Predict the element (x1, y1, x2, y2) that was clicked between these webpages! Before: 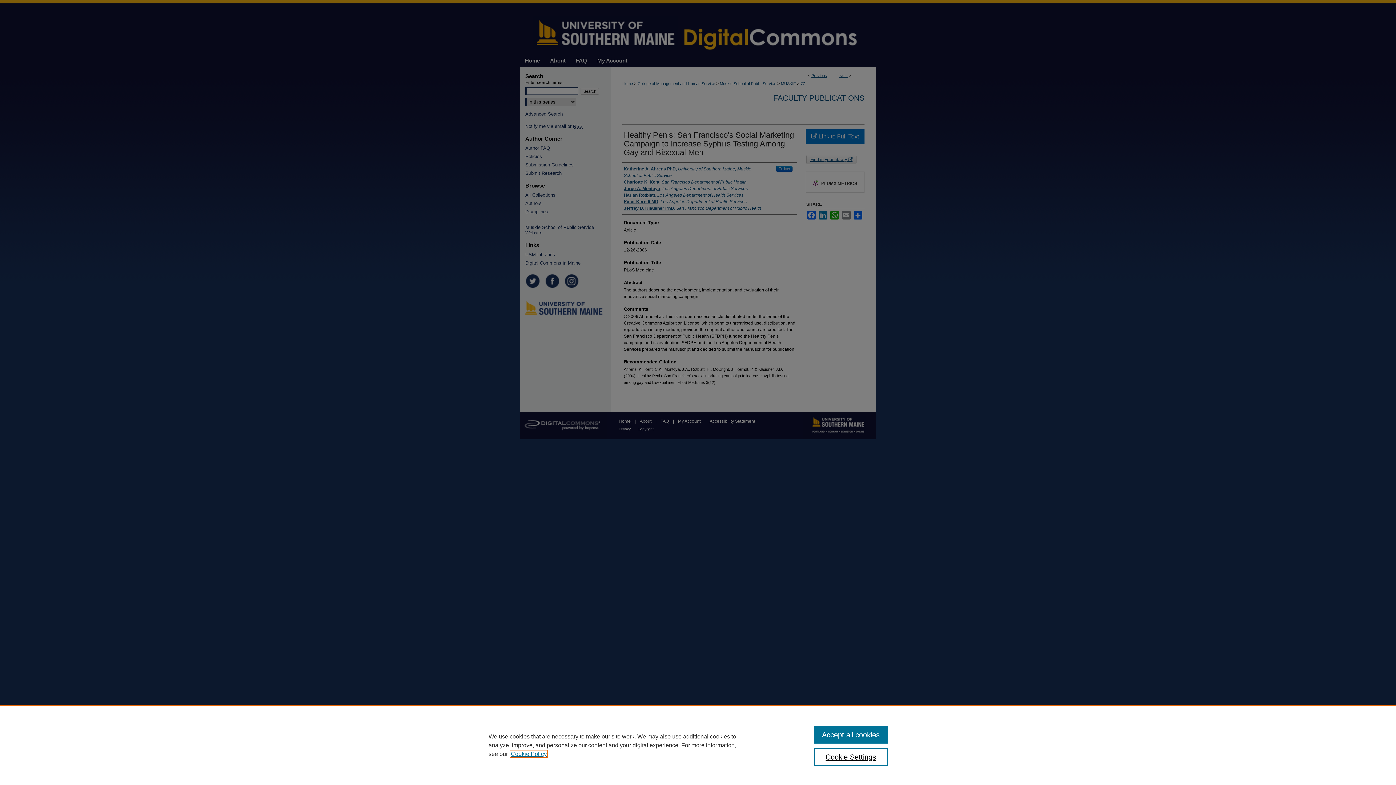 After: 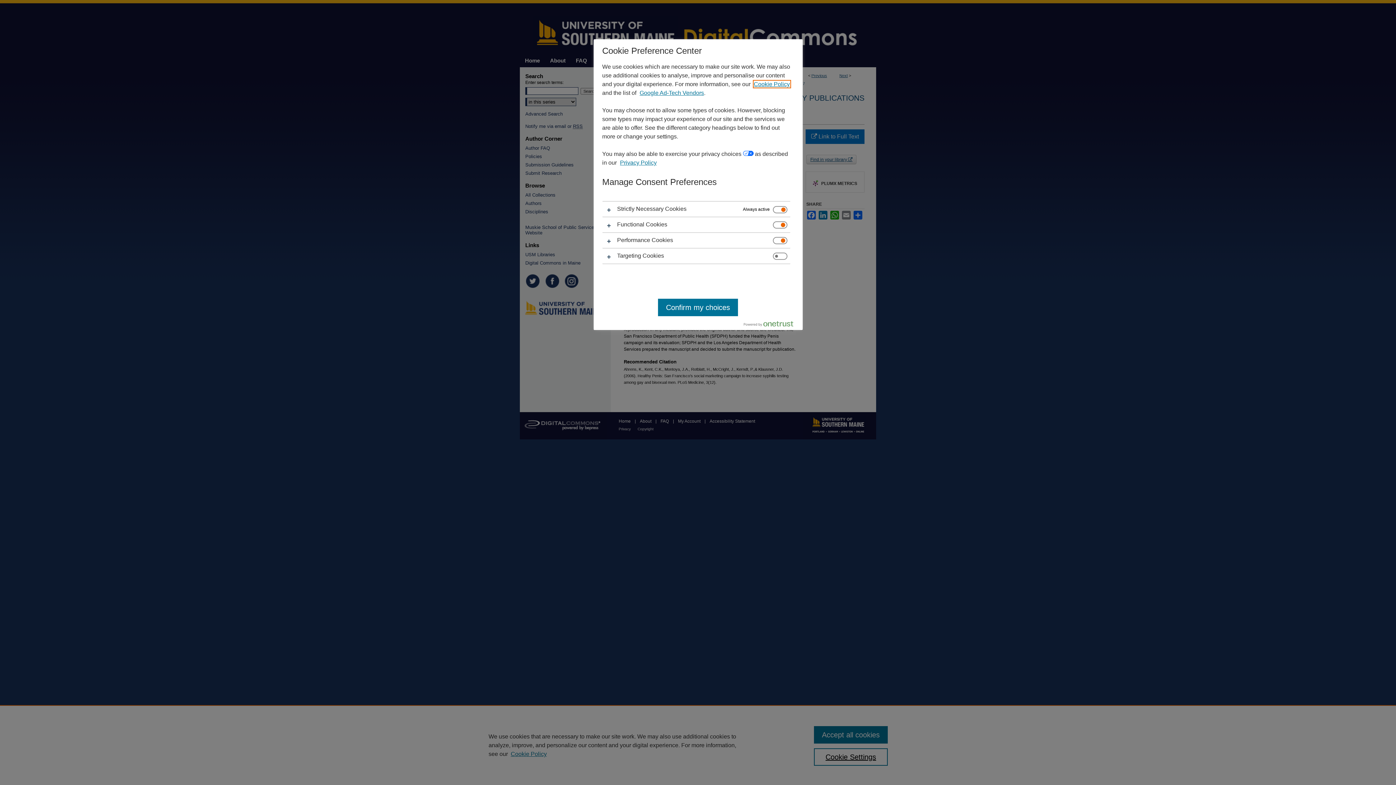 Action: bbox: (814, 748, 887, 766) label: Cookie Settings